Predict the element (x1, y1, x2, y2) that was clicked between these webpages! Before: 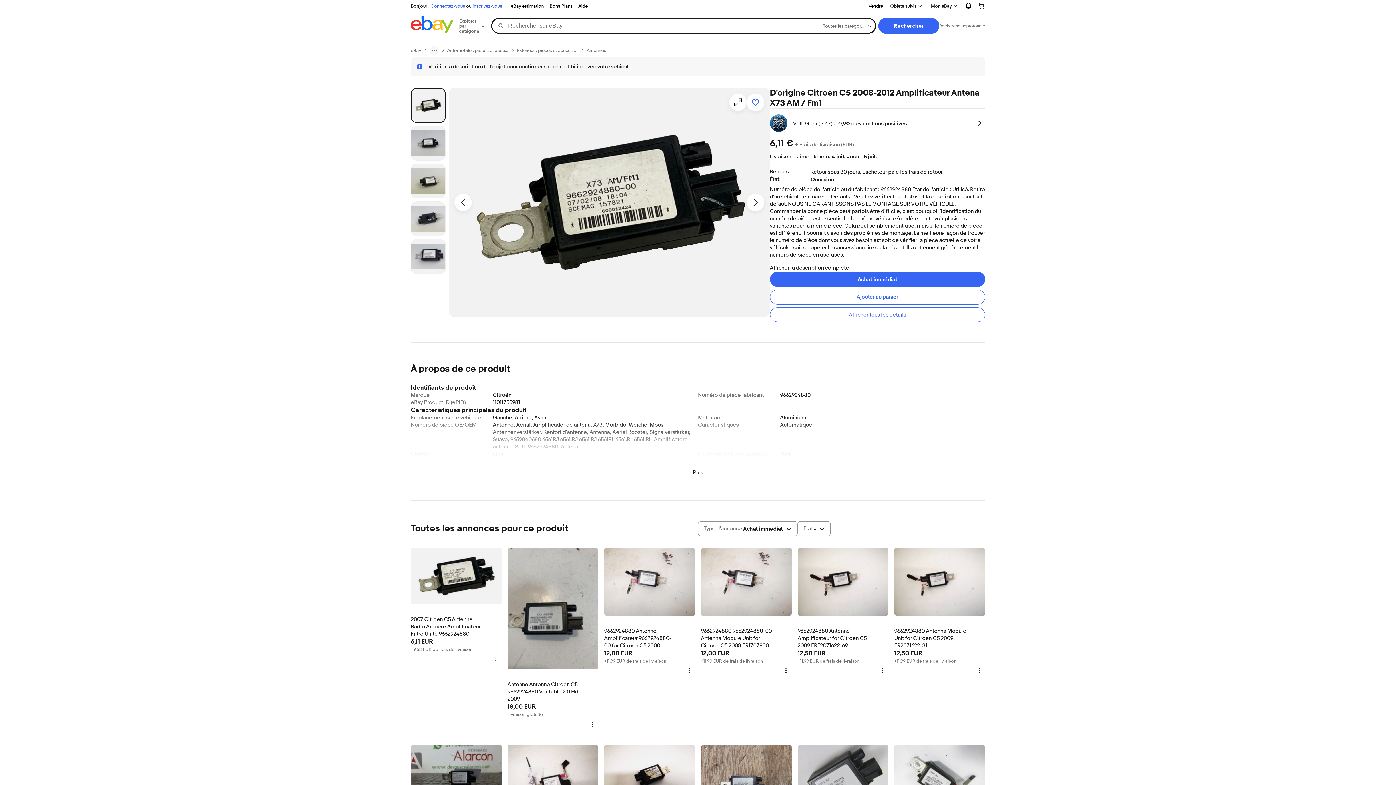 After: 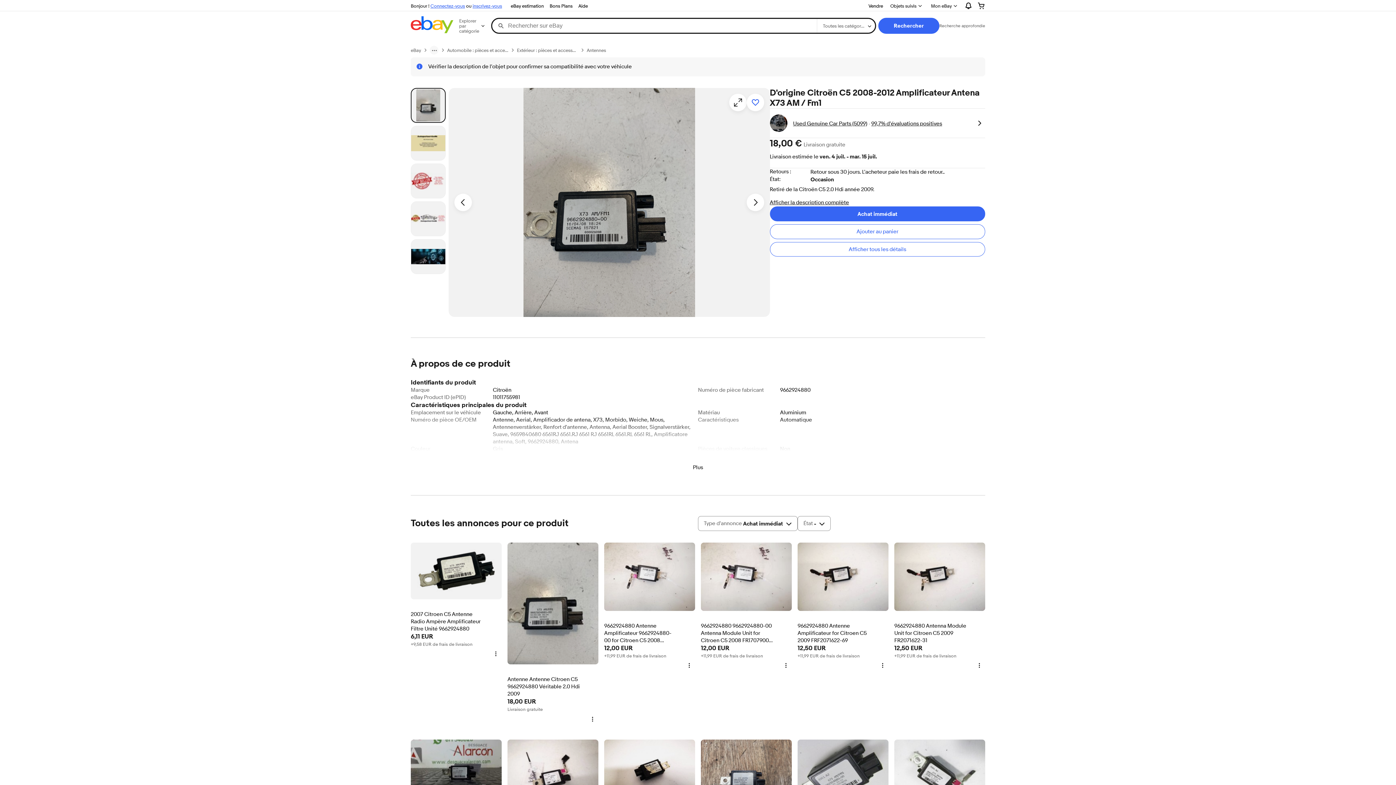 Action: bbox: (507, 548, 598, 718) label: Antenne Antenne Citroen C5 9662924880 Véritable 2.0 Hdi 2009
objet 2 Antenne Antenne Citroen C5 9662924880 Véritable 2.0 Hdi 2009
18,00 EUR
Livraison gratuite